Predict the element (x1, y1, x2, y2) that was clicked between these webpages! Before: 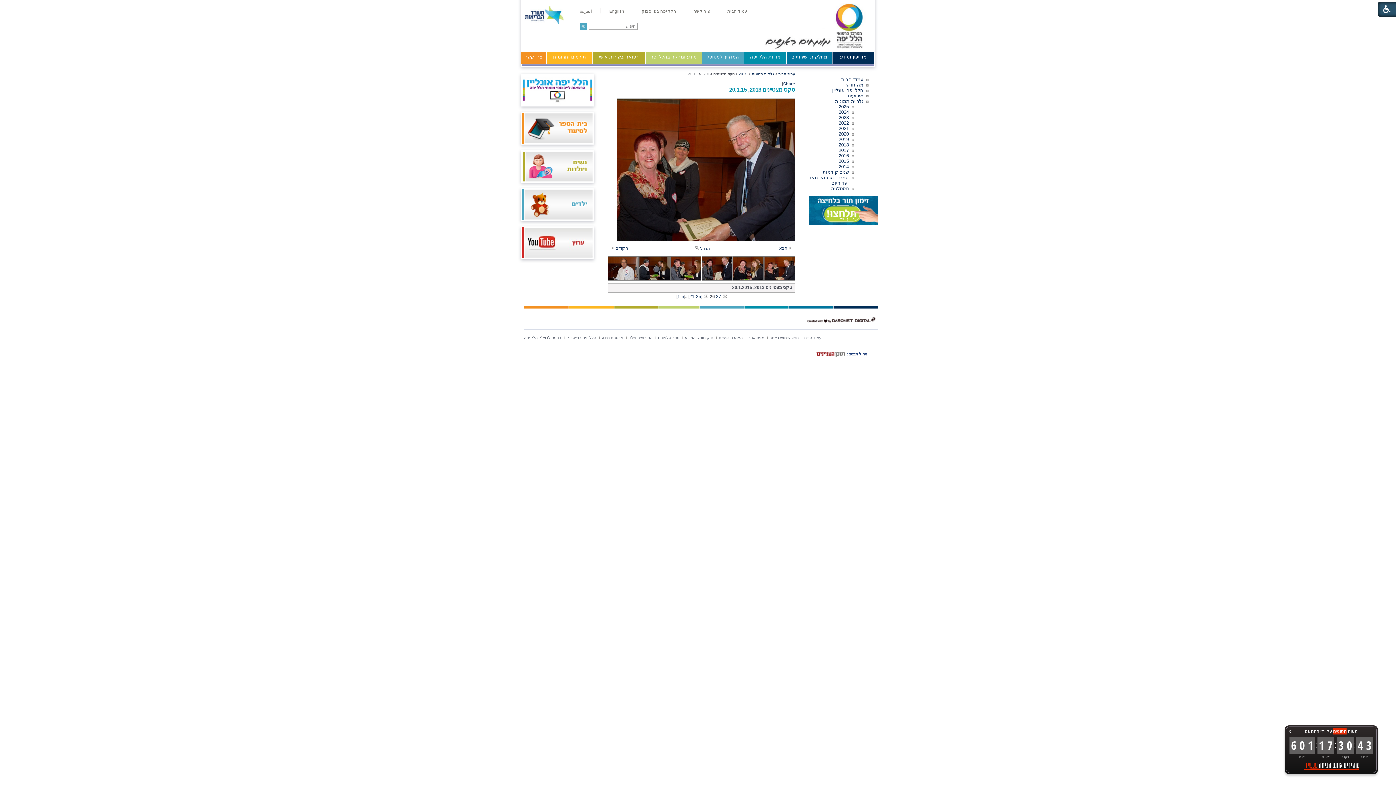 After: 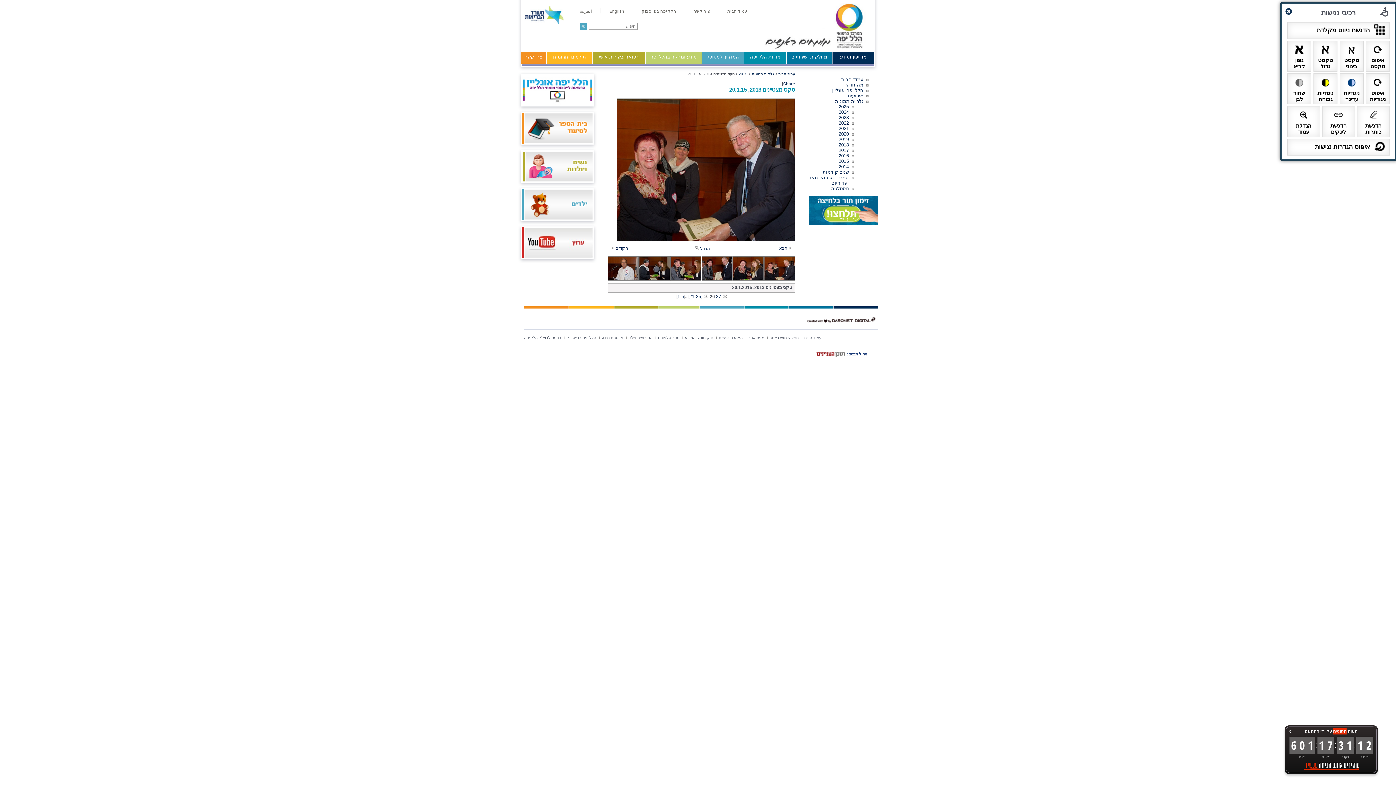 Action: bbox: (1378, 1, 1400, 16)